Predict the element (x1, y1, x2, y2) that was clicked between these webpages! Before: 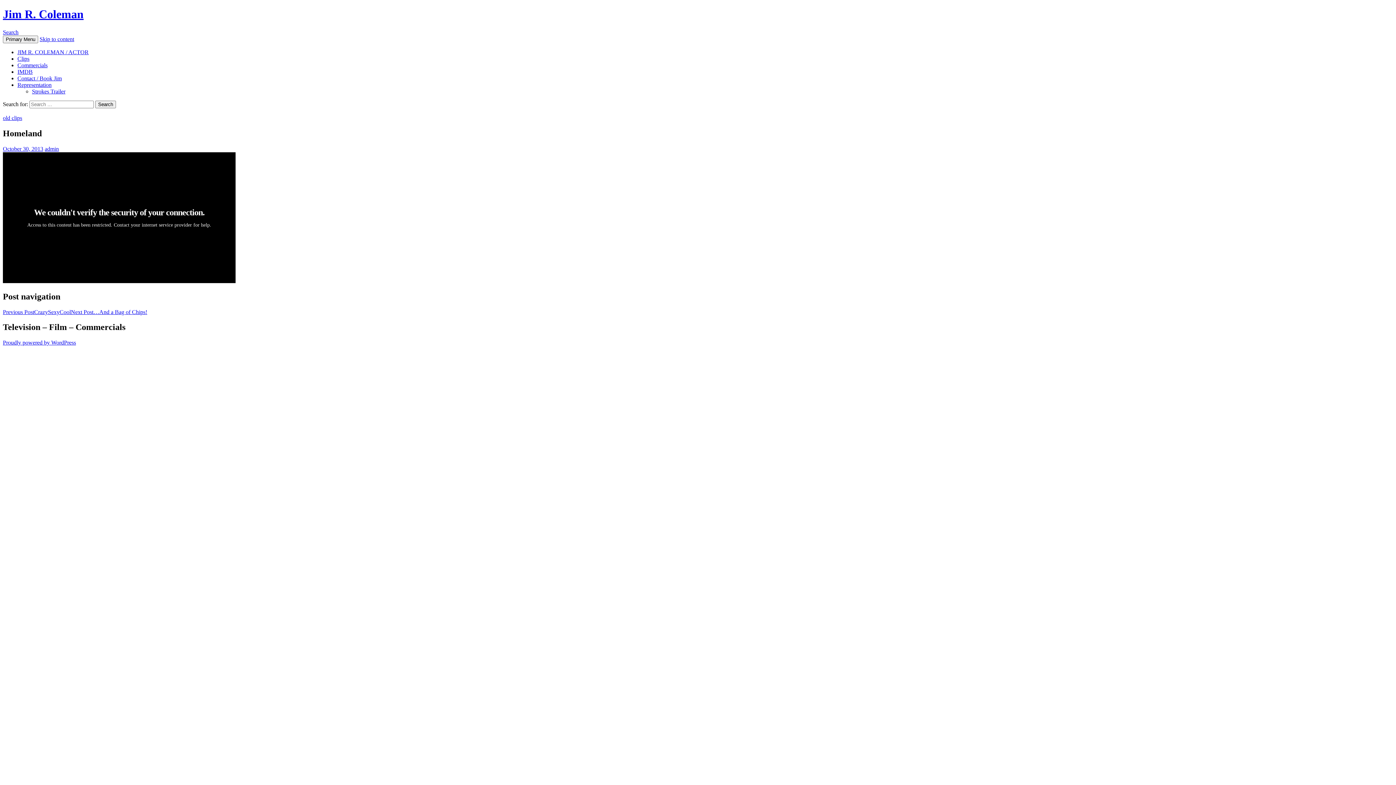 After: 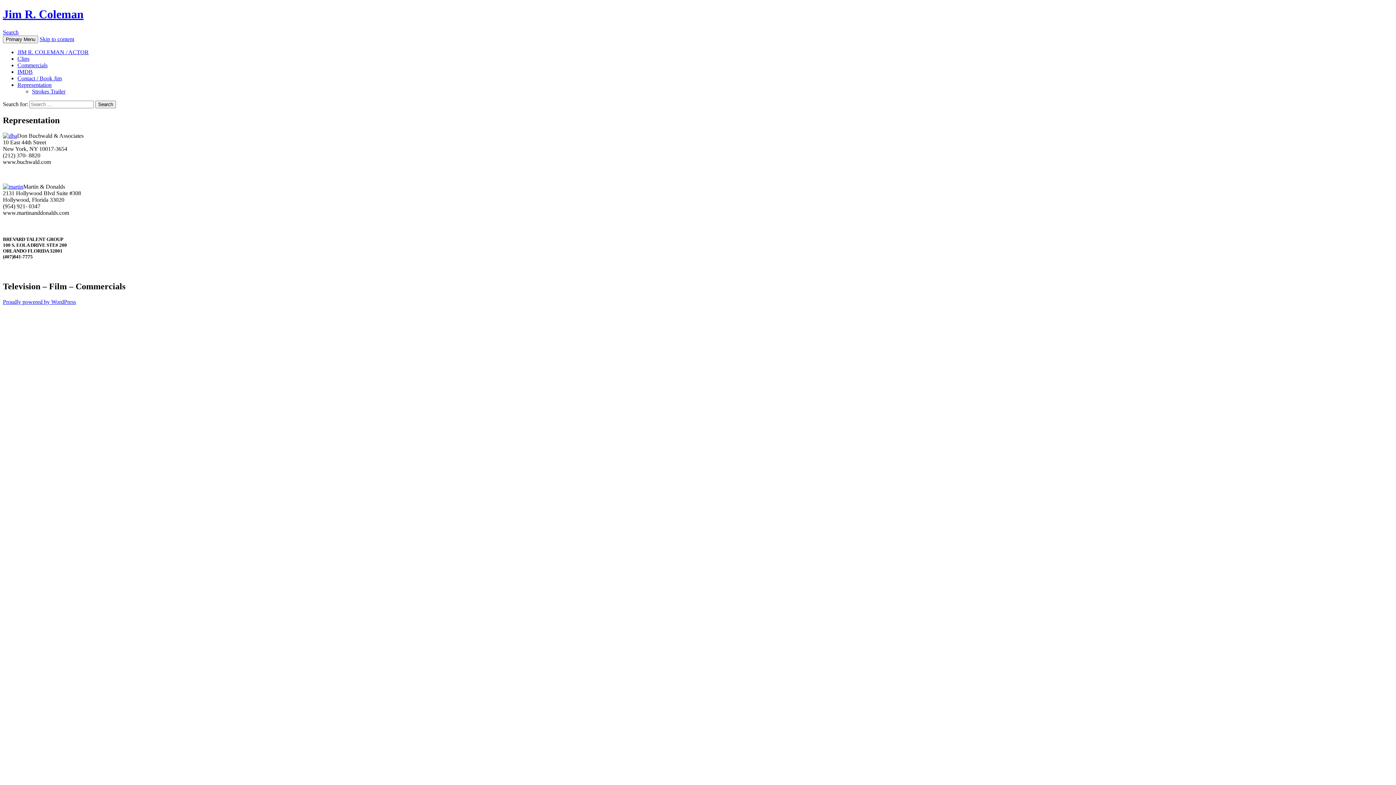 Action: bbox: (17, 81, 51, 87) label: Representation